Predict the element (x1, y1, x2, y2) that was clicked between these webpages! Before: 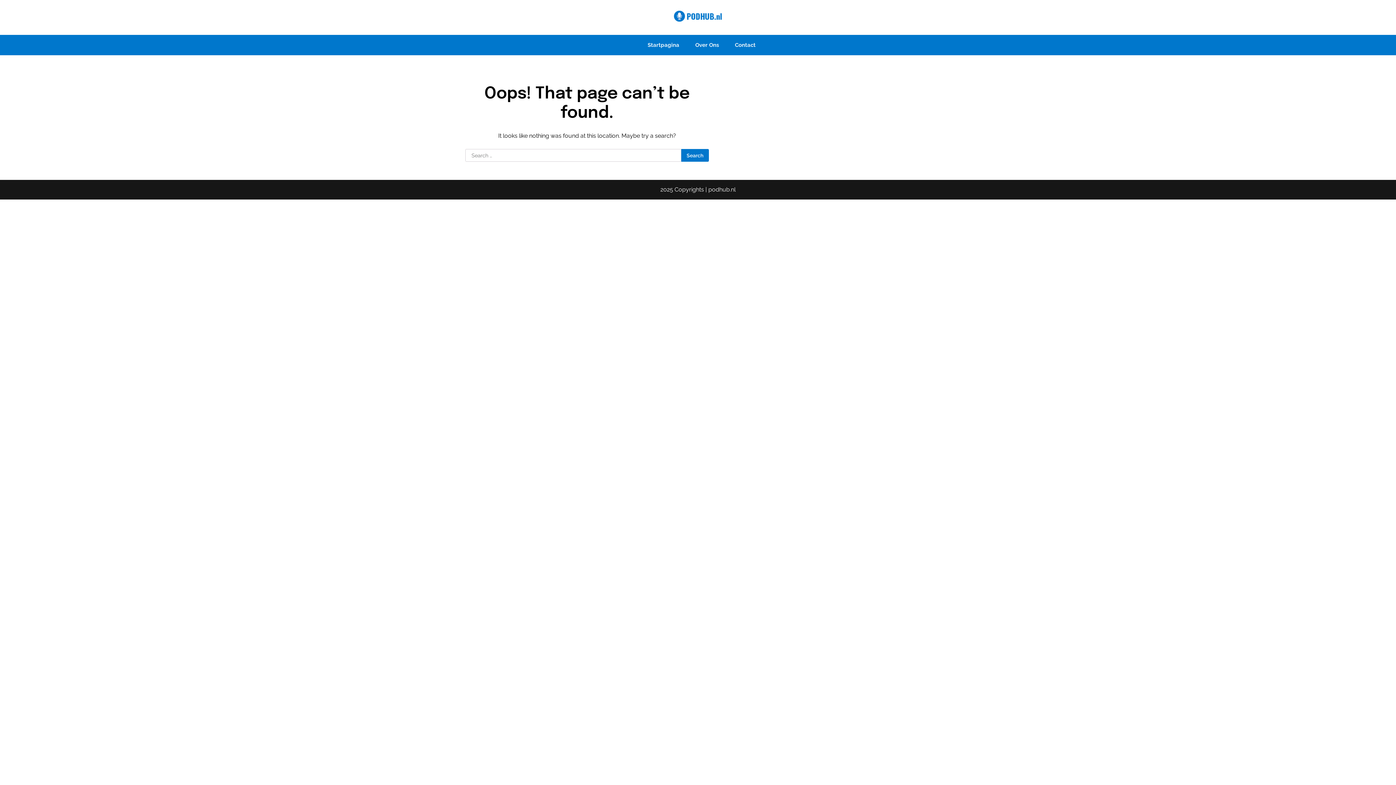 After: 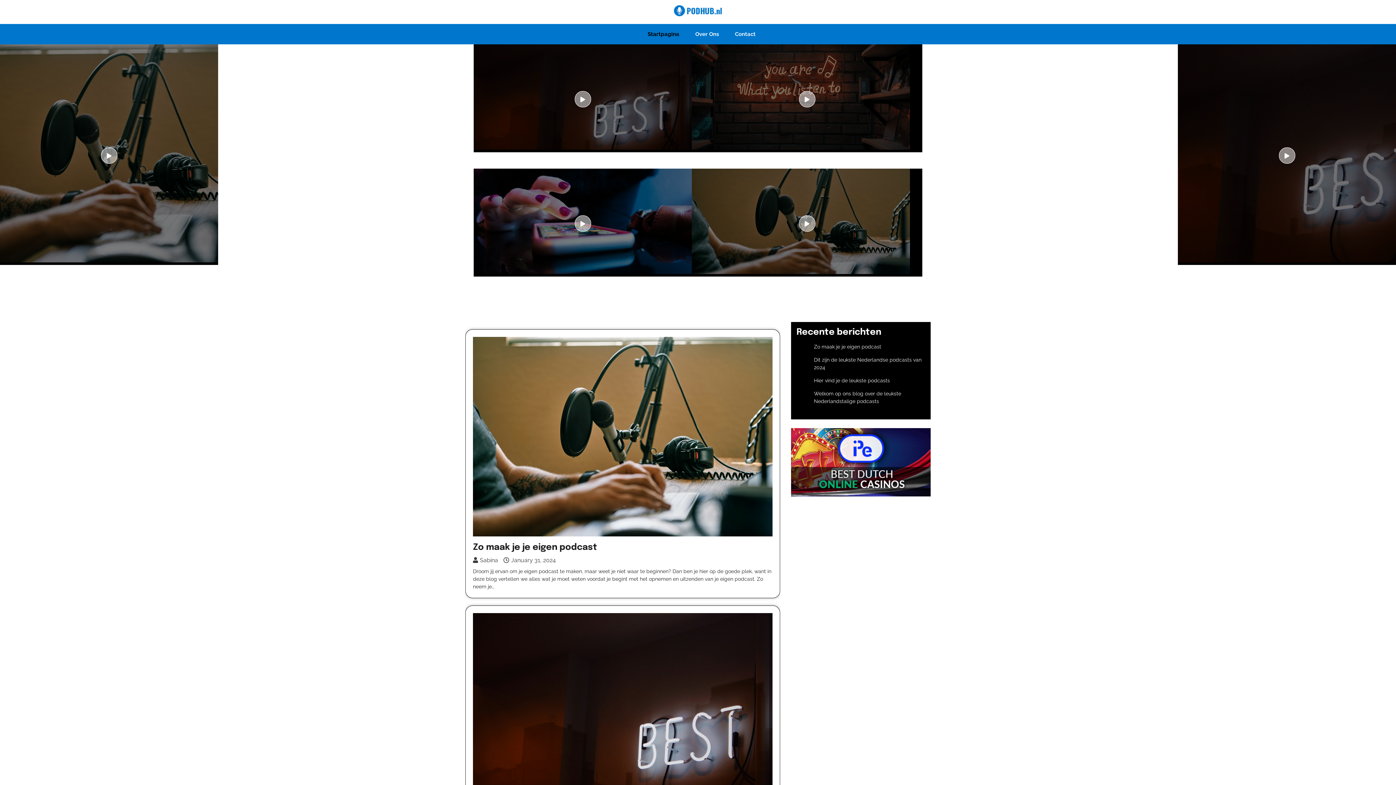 Action: bbox: (640, 34, 686, 55) label: Startpagina